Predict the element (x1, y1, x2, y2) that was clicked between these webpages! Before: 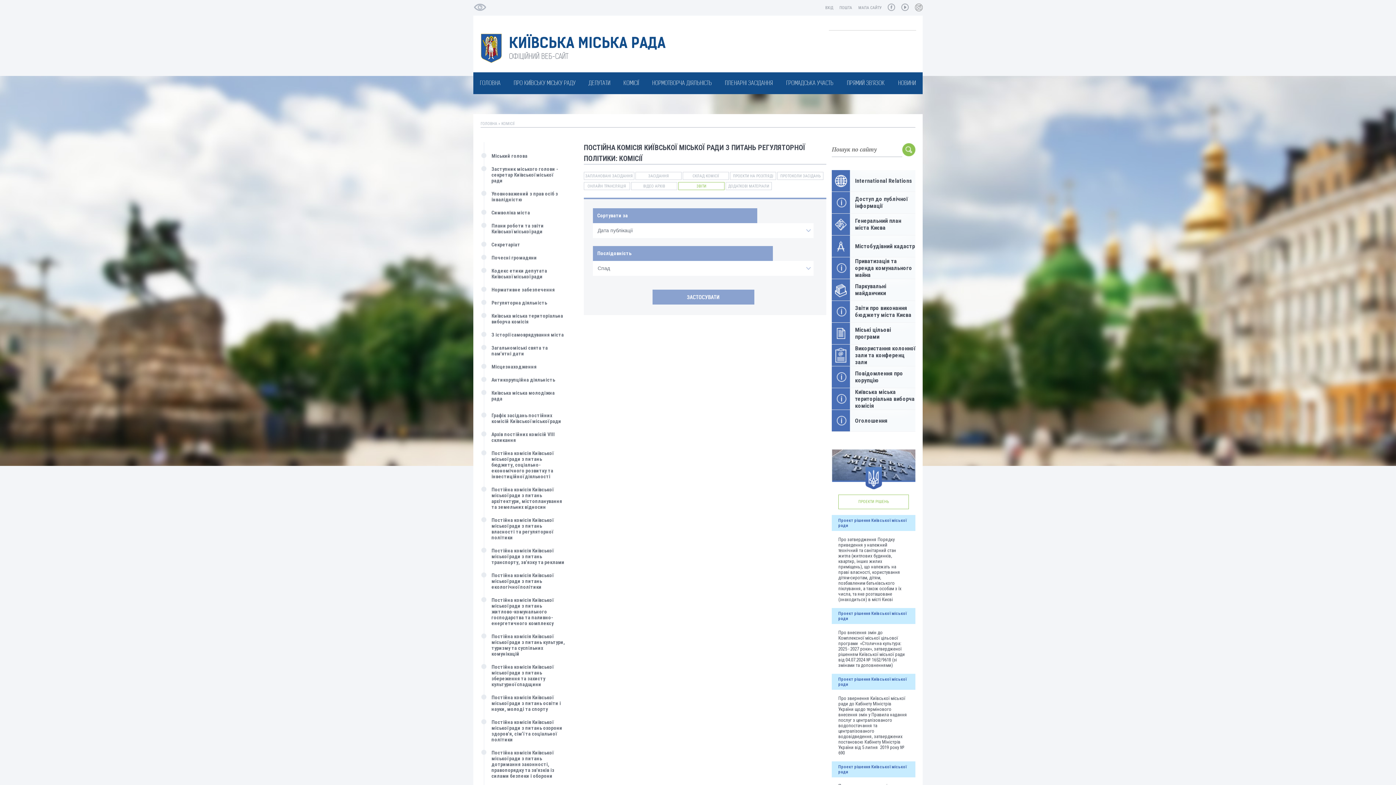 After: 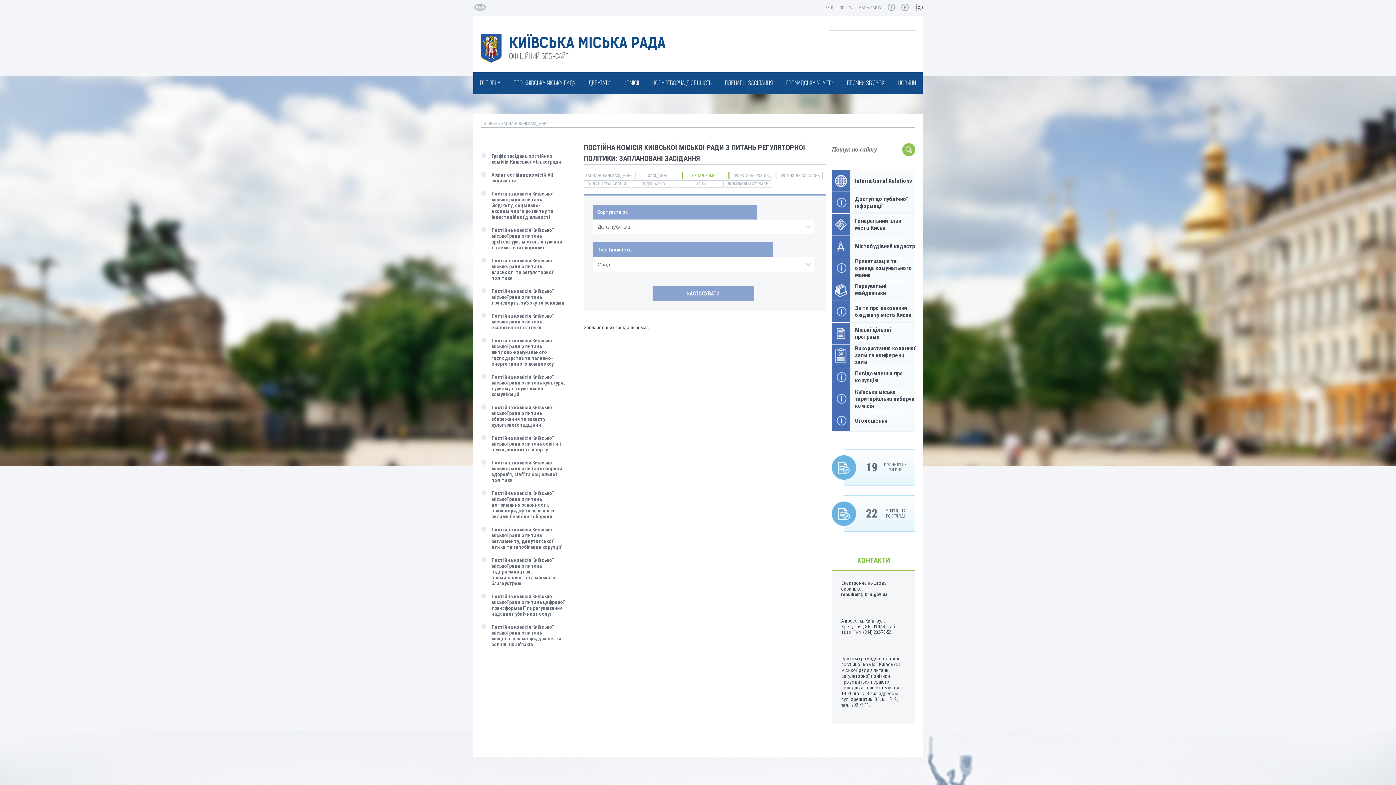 Action: label: СКЛАД КОМІСІЇ bbox: (683, 172, 729, 180)